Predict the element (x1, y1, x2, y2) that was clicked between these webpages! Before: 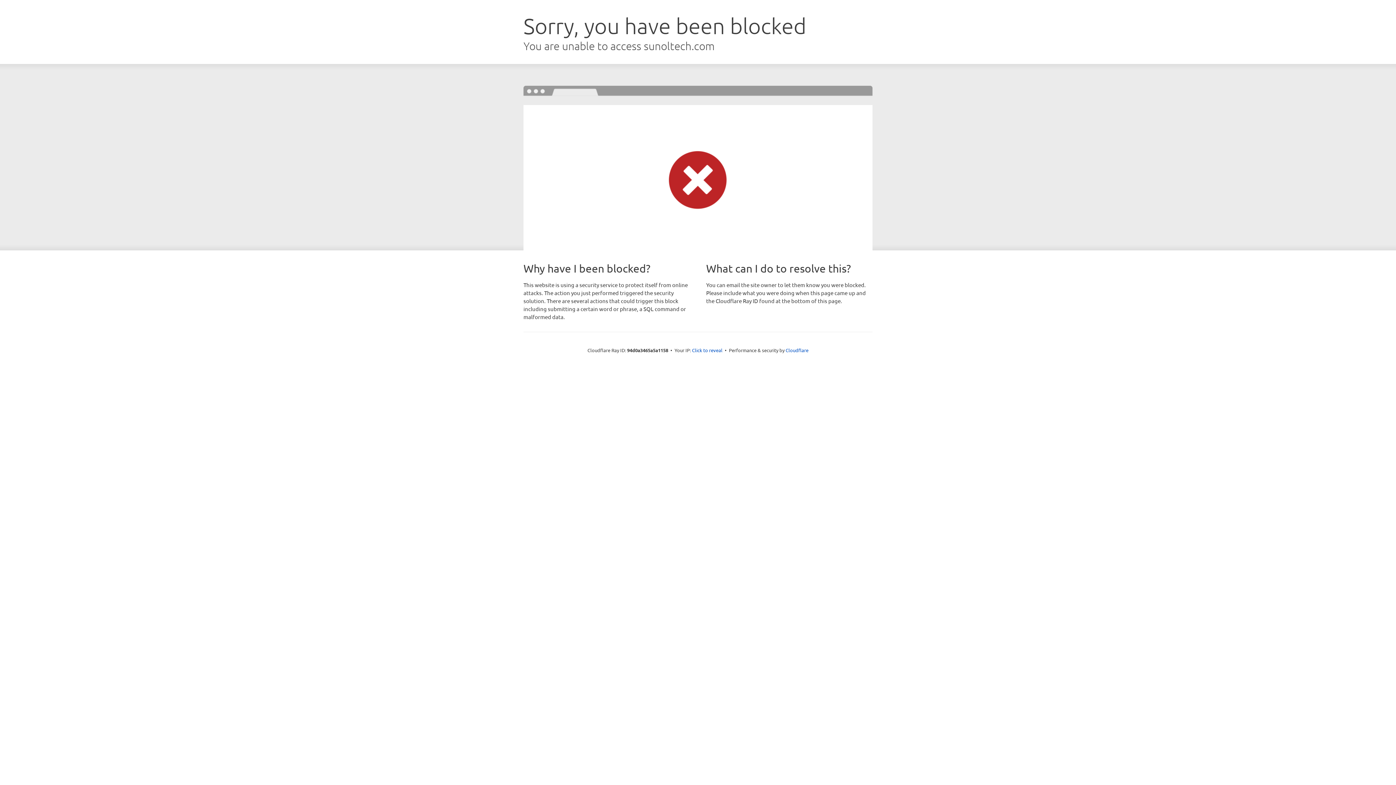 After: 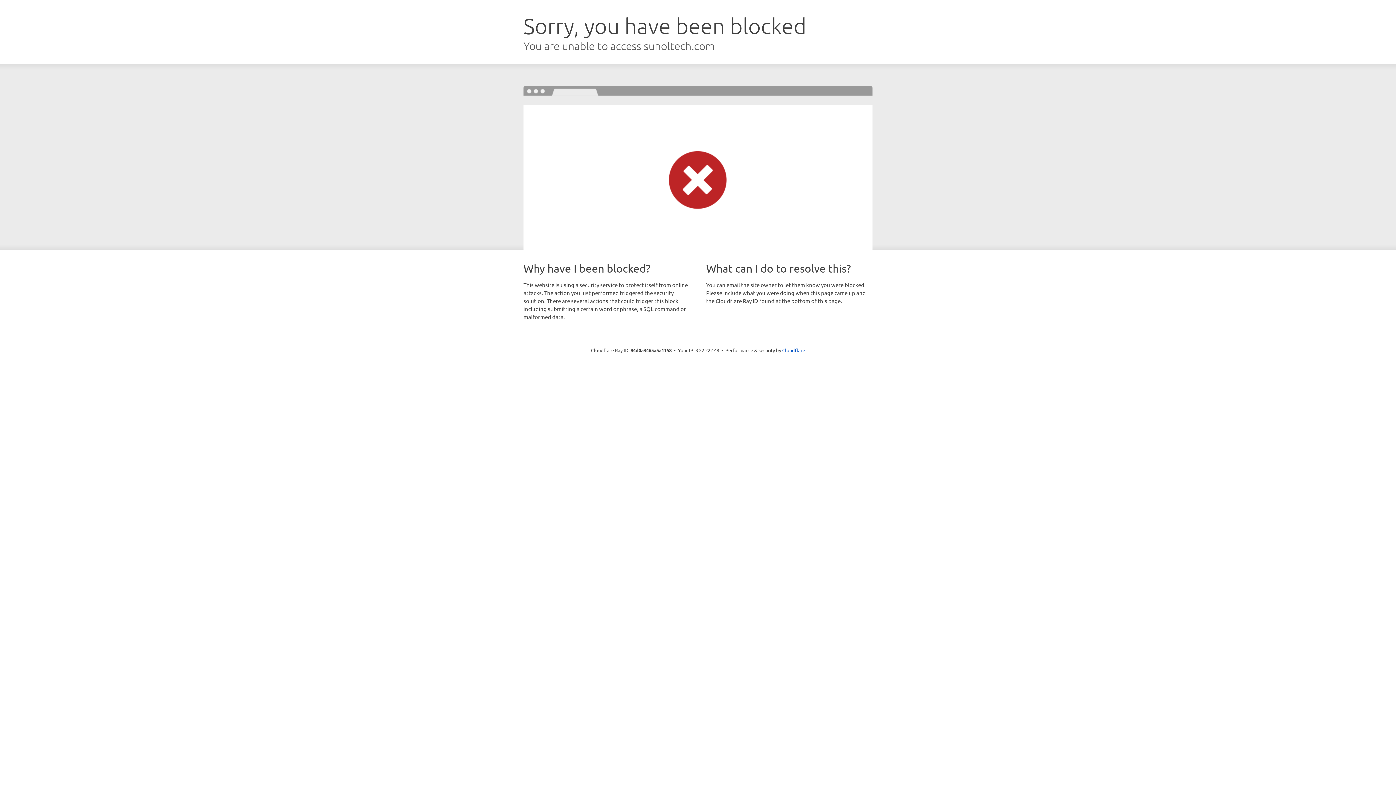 Action: bbox: (692, 346, 722, 353) label: Click to reveal